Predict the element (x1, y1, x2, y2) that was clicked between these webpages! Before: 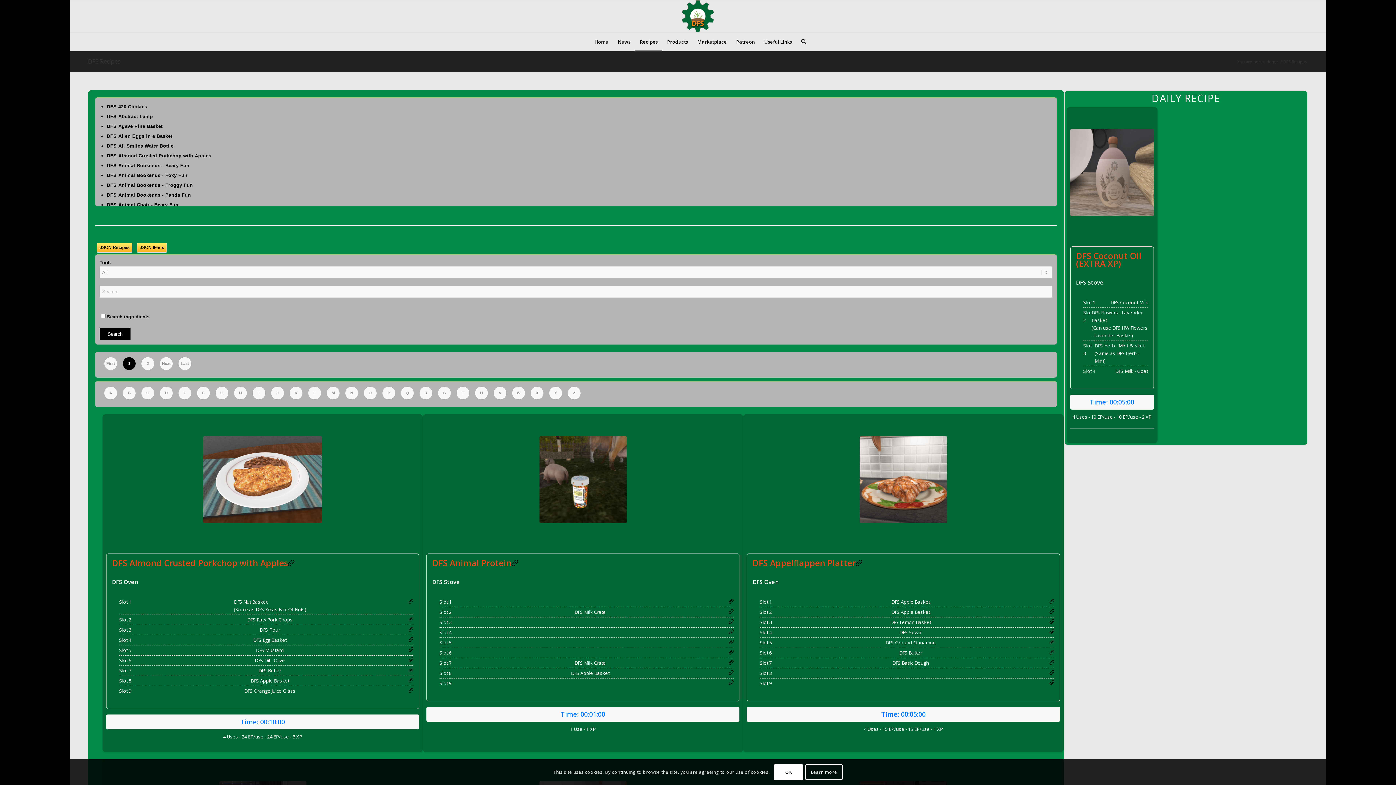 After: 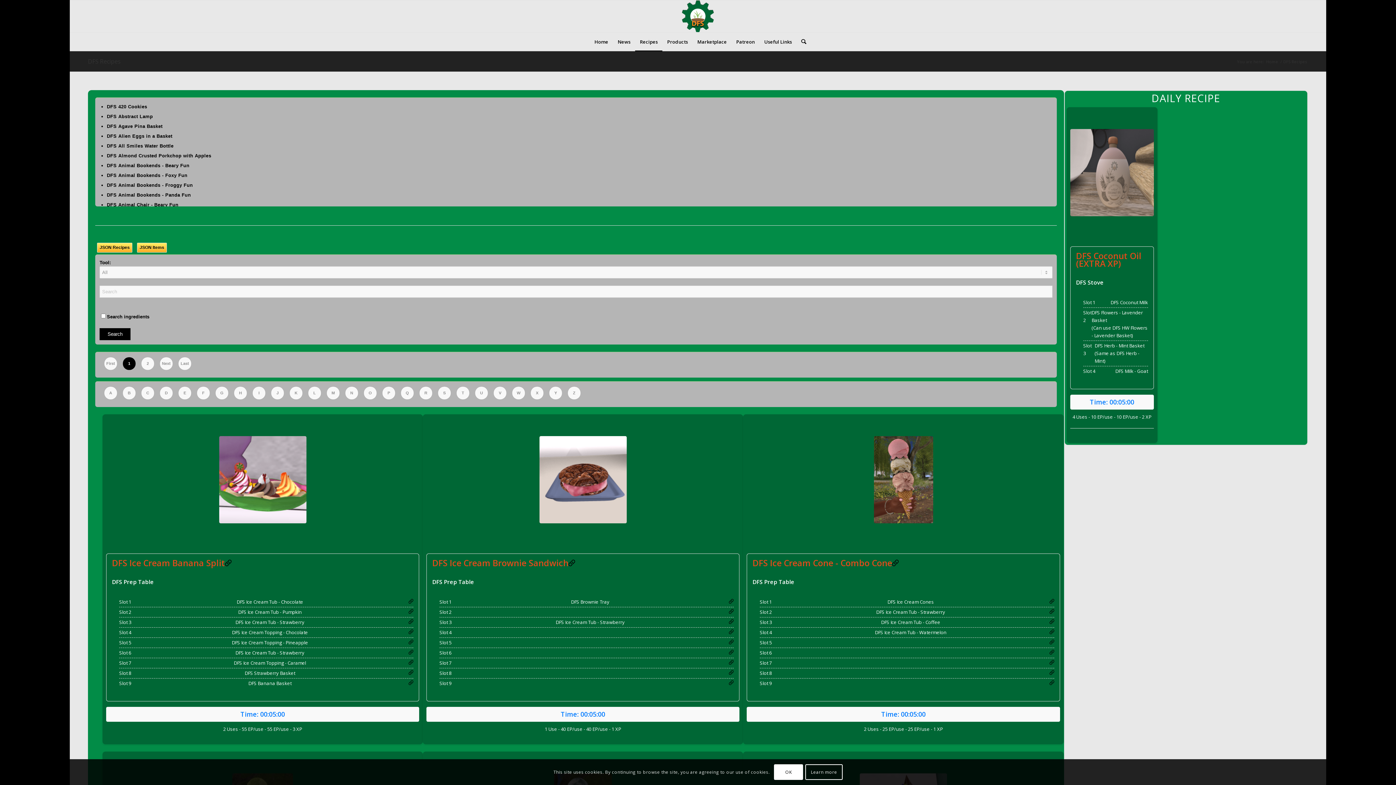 Action: label: I bbox: (252, 386, 265, 399)